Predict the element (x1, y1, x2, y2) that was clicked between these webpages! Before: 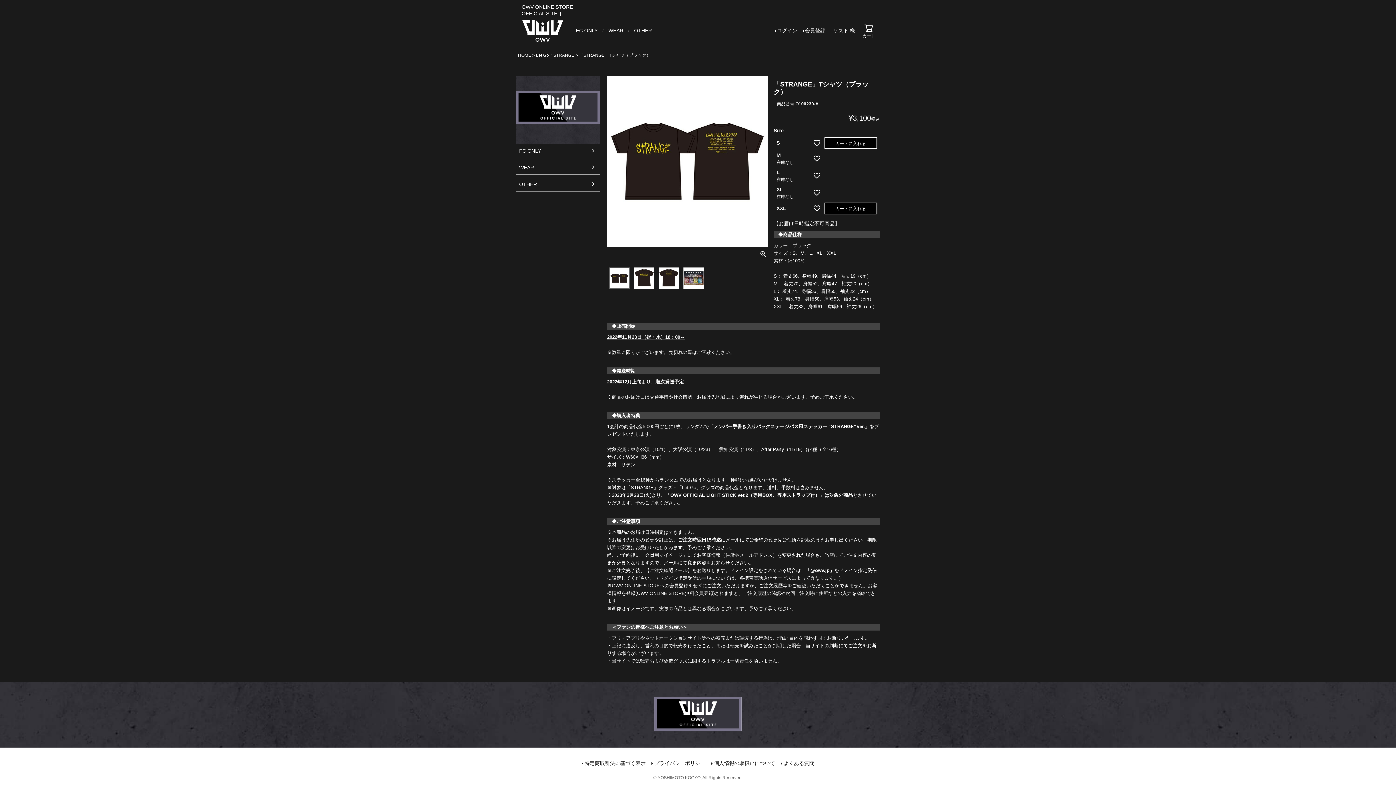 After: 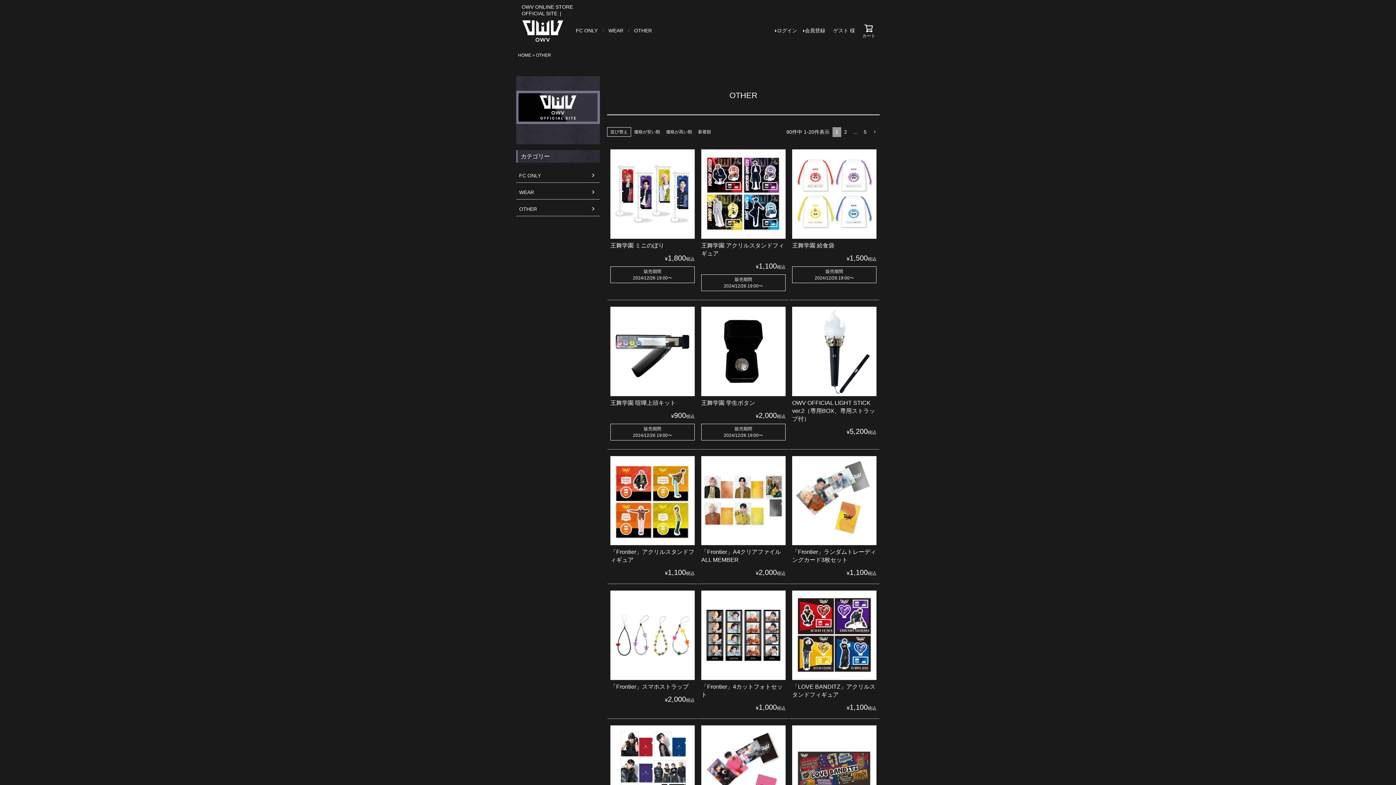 Action: label: OTHER bbox: (516, 177, 600, 191)